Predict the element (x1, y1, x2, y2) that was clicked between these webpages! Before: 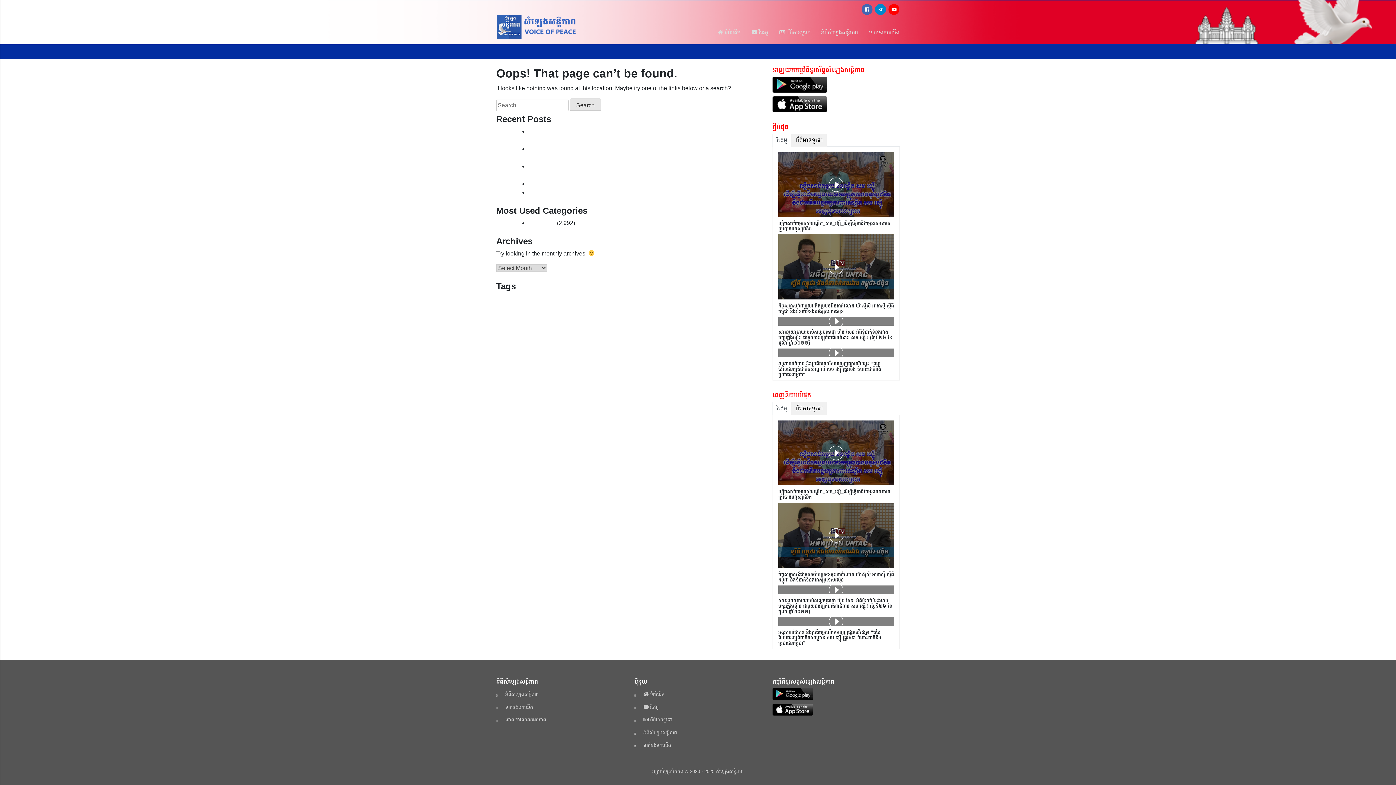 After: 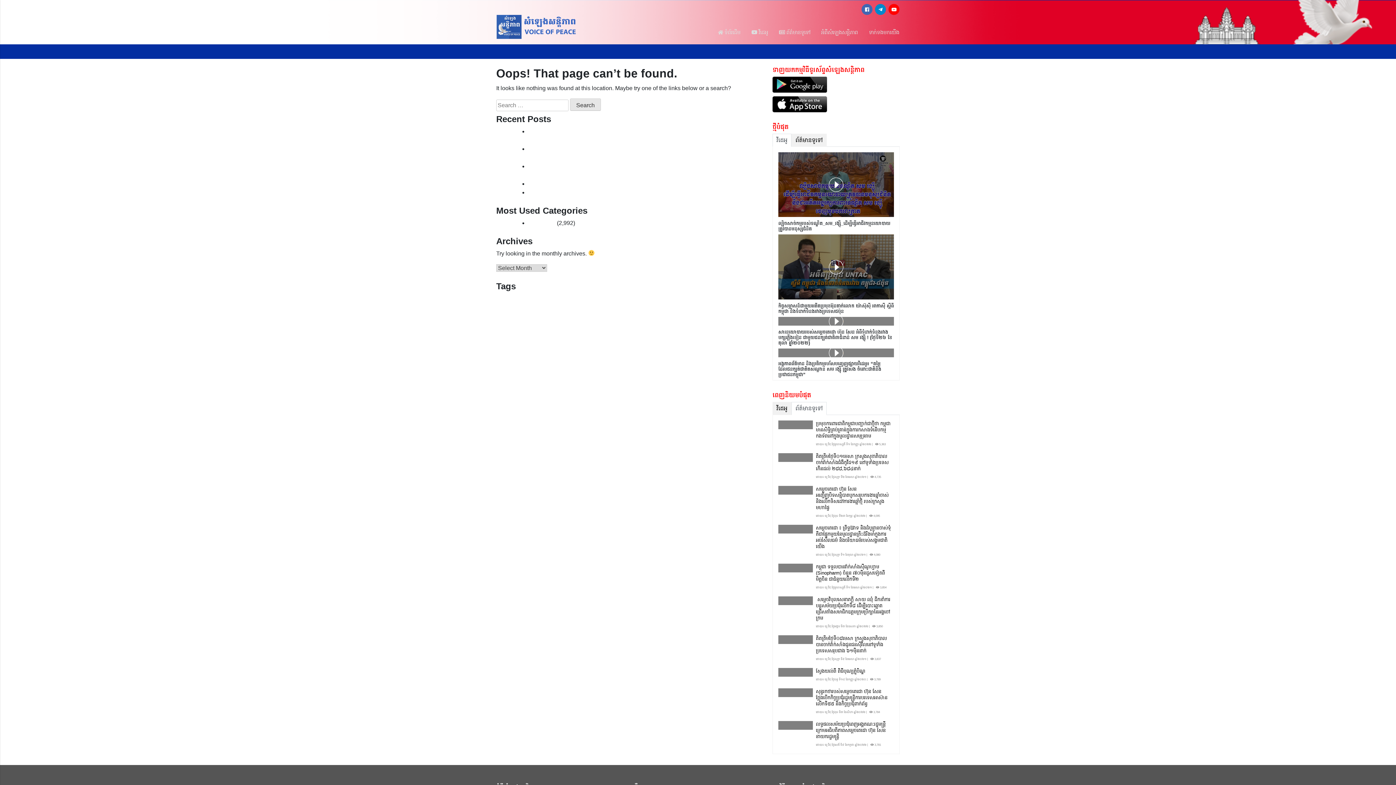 Action: label: ព័ត៌មានទូទៅ bbox: (791, 402, 826, 415)